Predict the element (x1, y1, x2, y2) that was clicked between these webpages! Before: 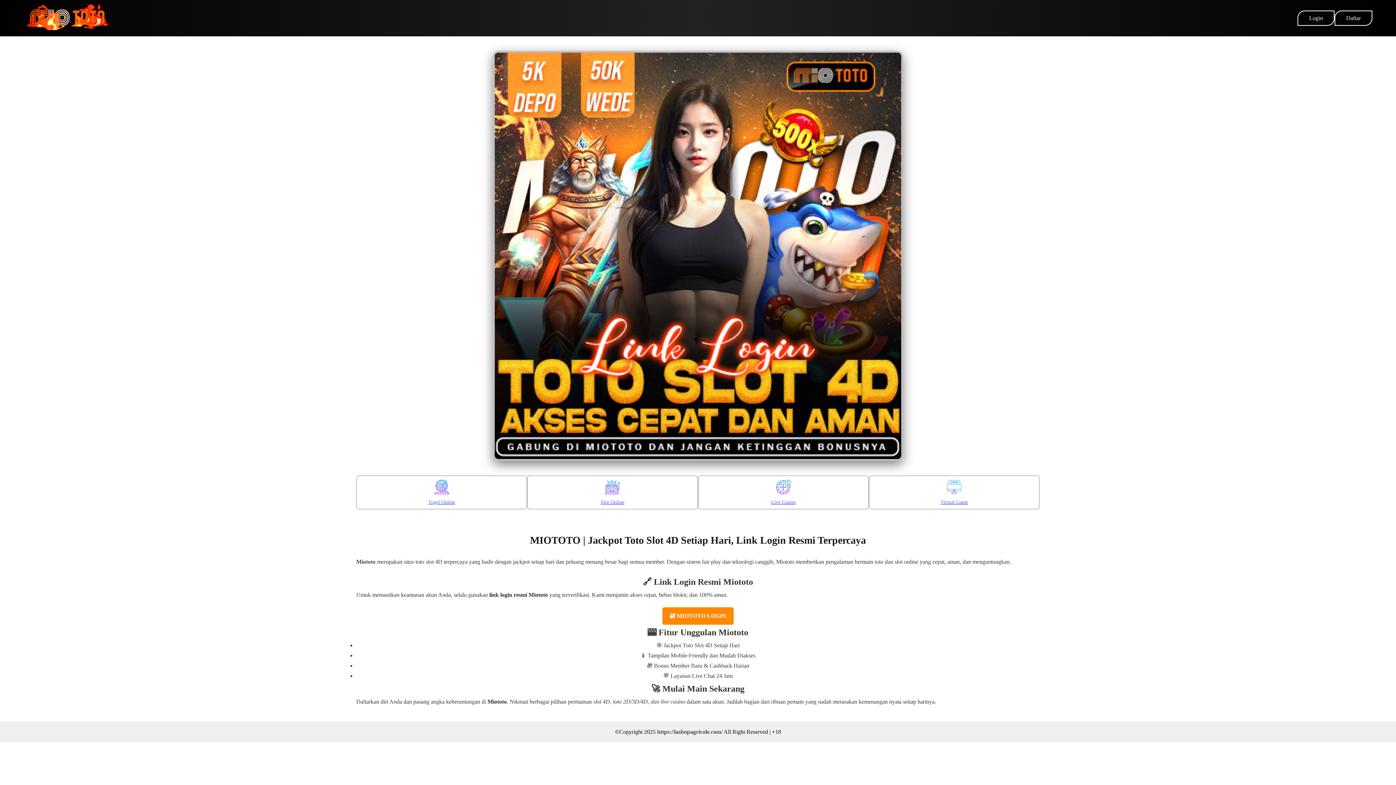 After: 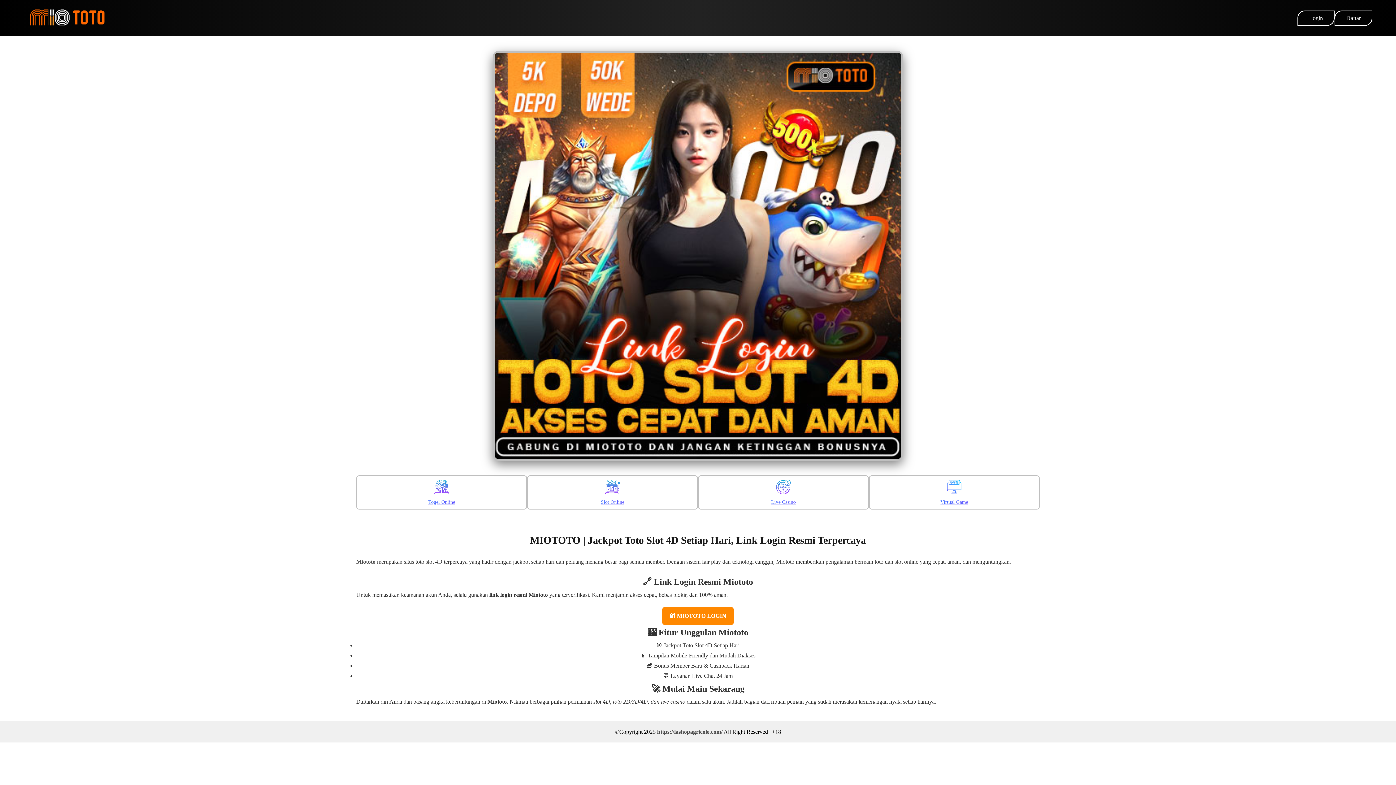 Action: bbox: (14, 4, 110, 31)